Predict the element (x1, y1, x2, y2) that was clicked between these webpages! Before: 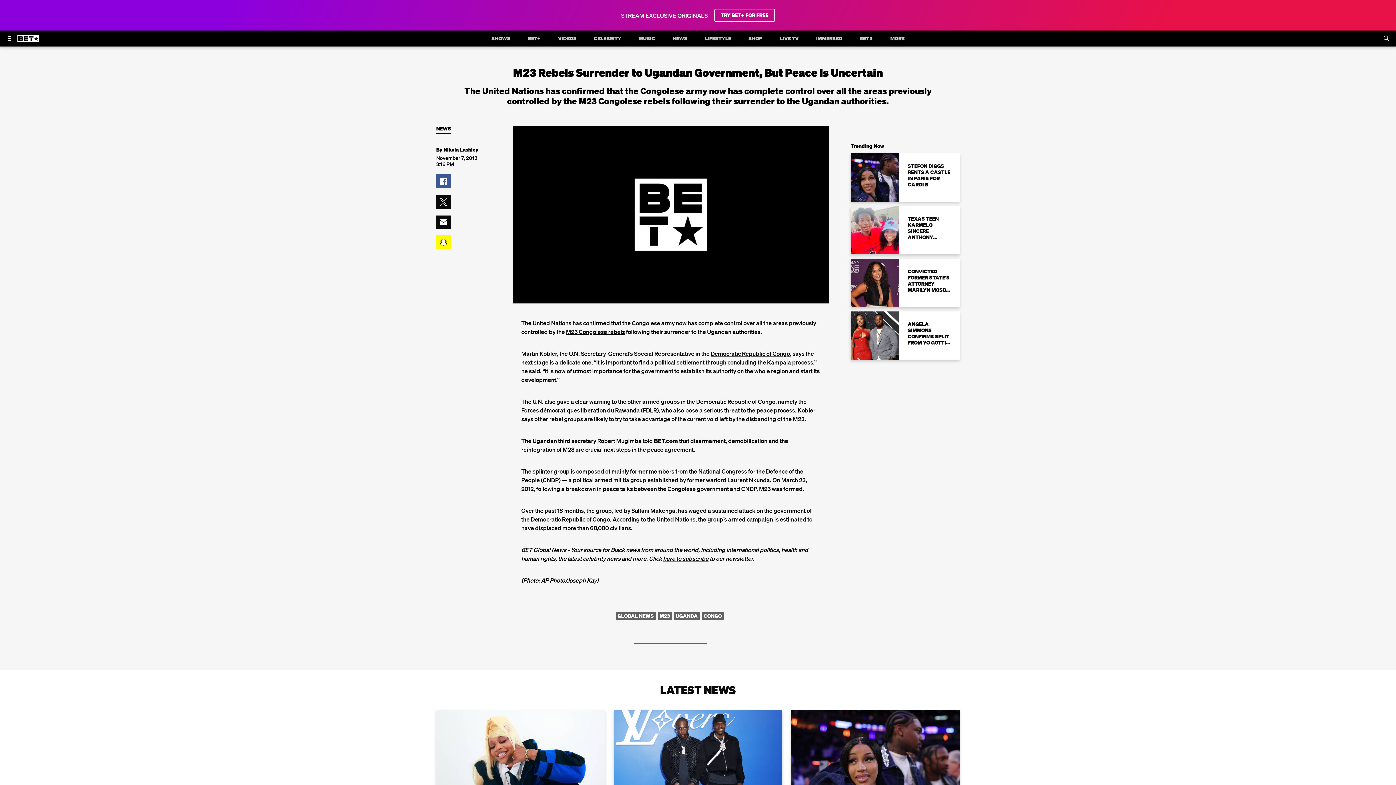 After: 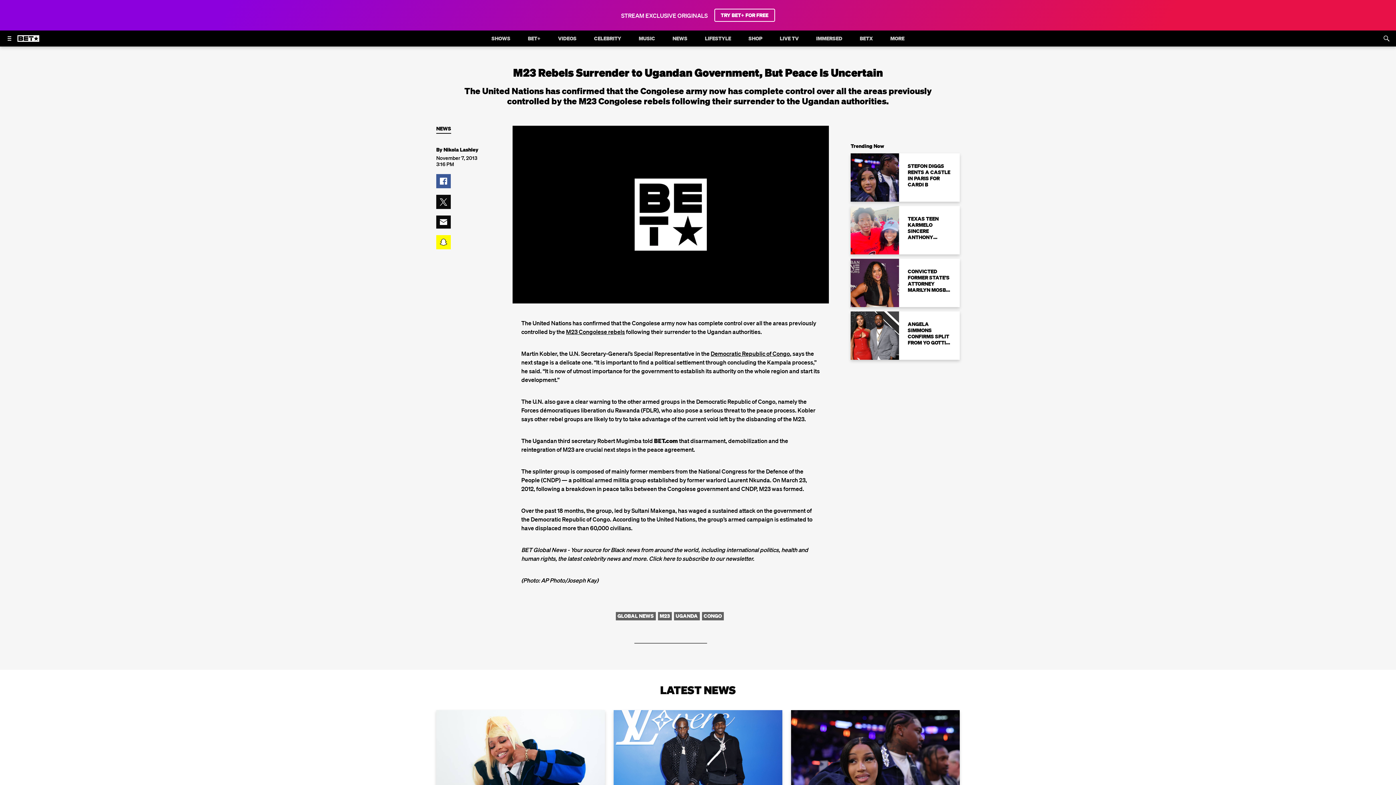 Action: label: here to subscribe bbox: (663, 572, 708, 579)